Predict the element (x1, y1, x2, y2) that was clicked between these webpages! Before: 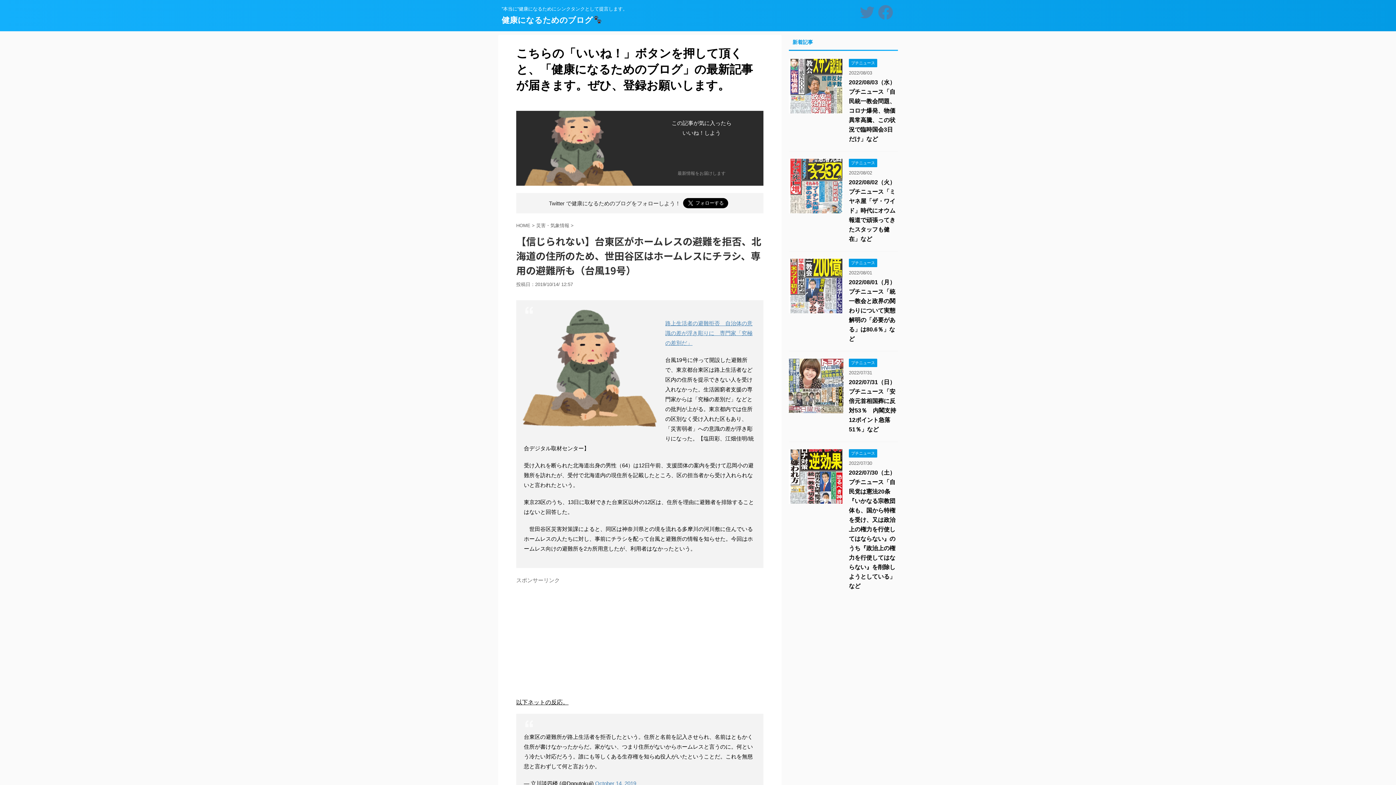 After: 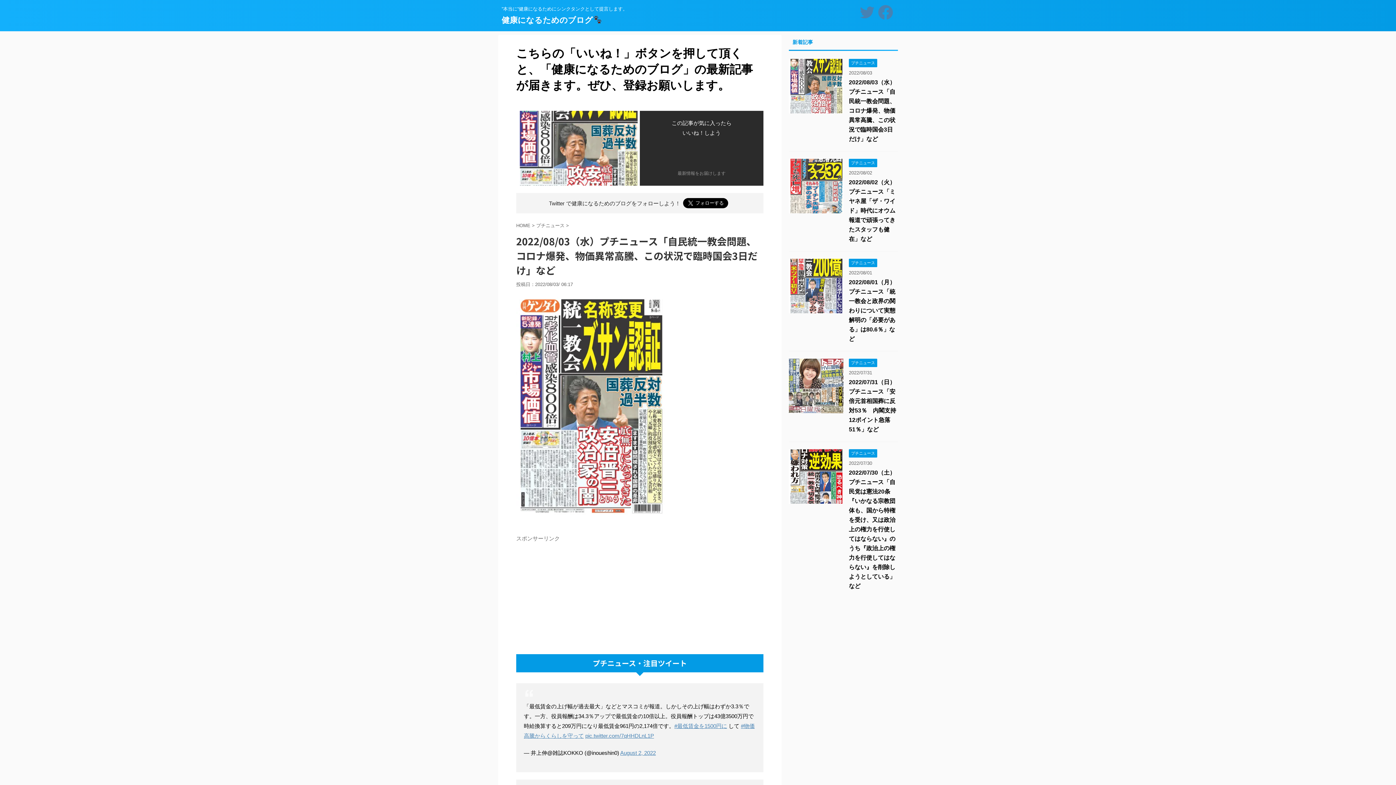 Action: bbox: (849, 79, 895, 142) label: 2022/08/03（水）プチニュース「自民統一教会問題、コロナ爆発、物価異常高騰、この状況で臨時国会3日だけ」など